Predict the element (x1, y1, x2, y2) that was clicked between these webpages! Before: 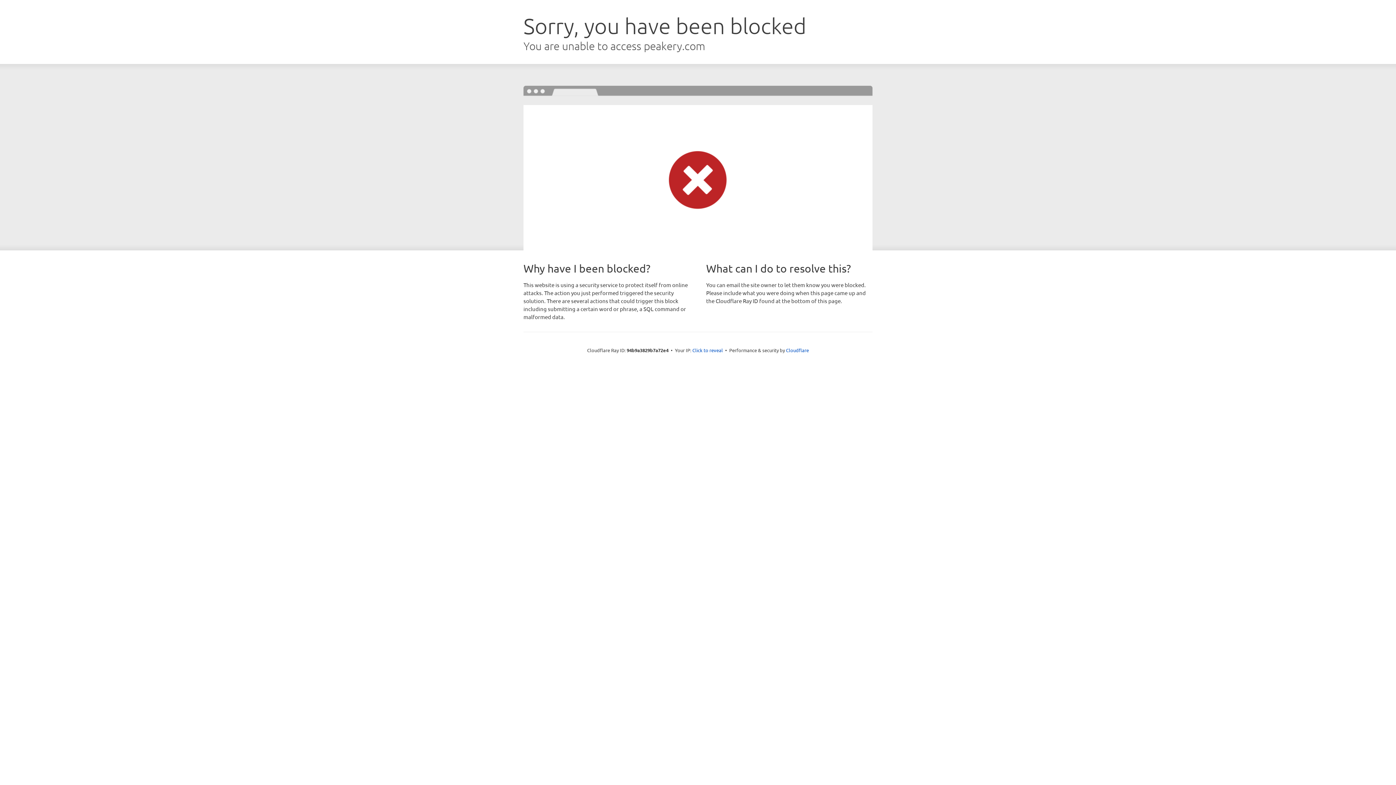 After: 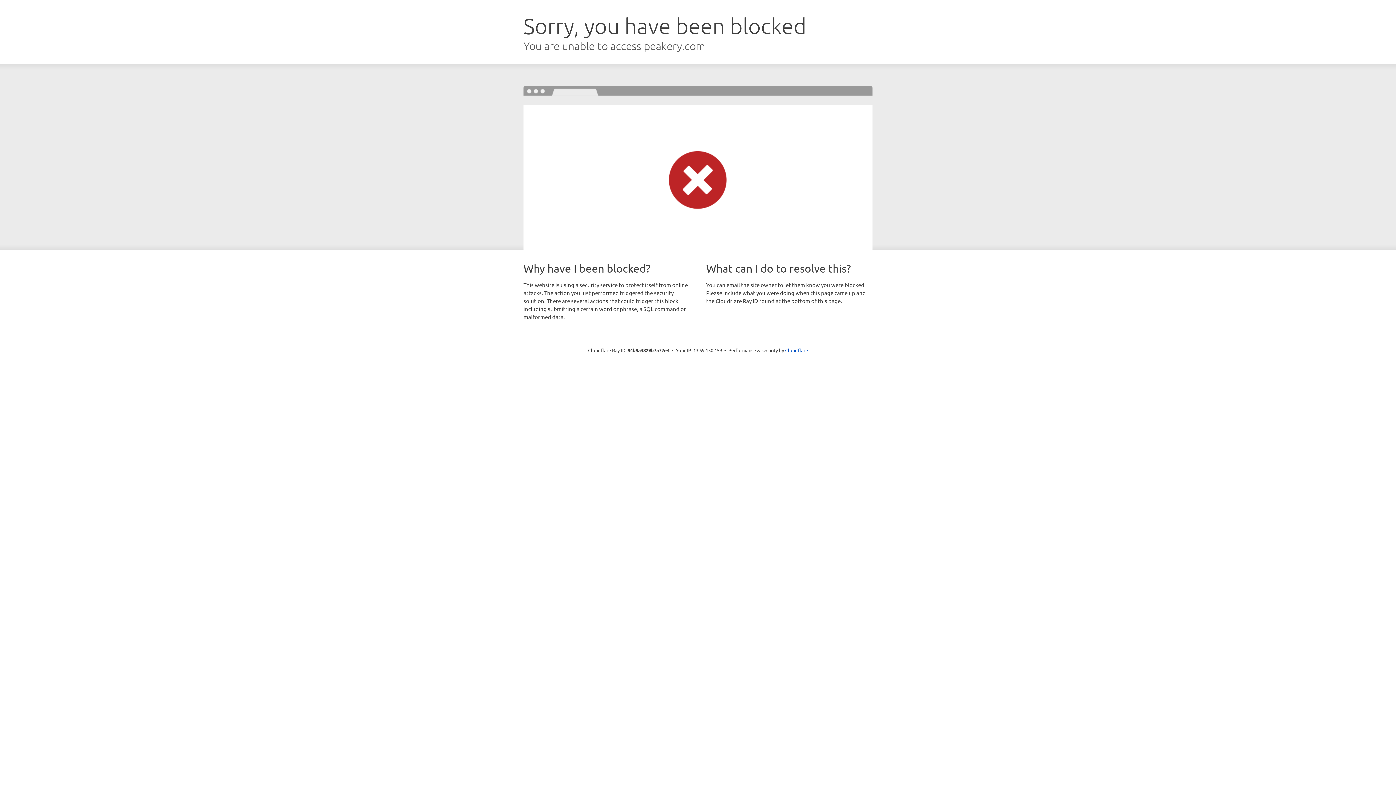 Action: label: Click to reveal bbox: (692, 346, 723, 353)